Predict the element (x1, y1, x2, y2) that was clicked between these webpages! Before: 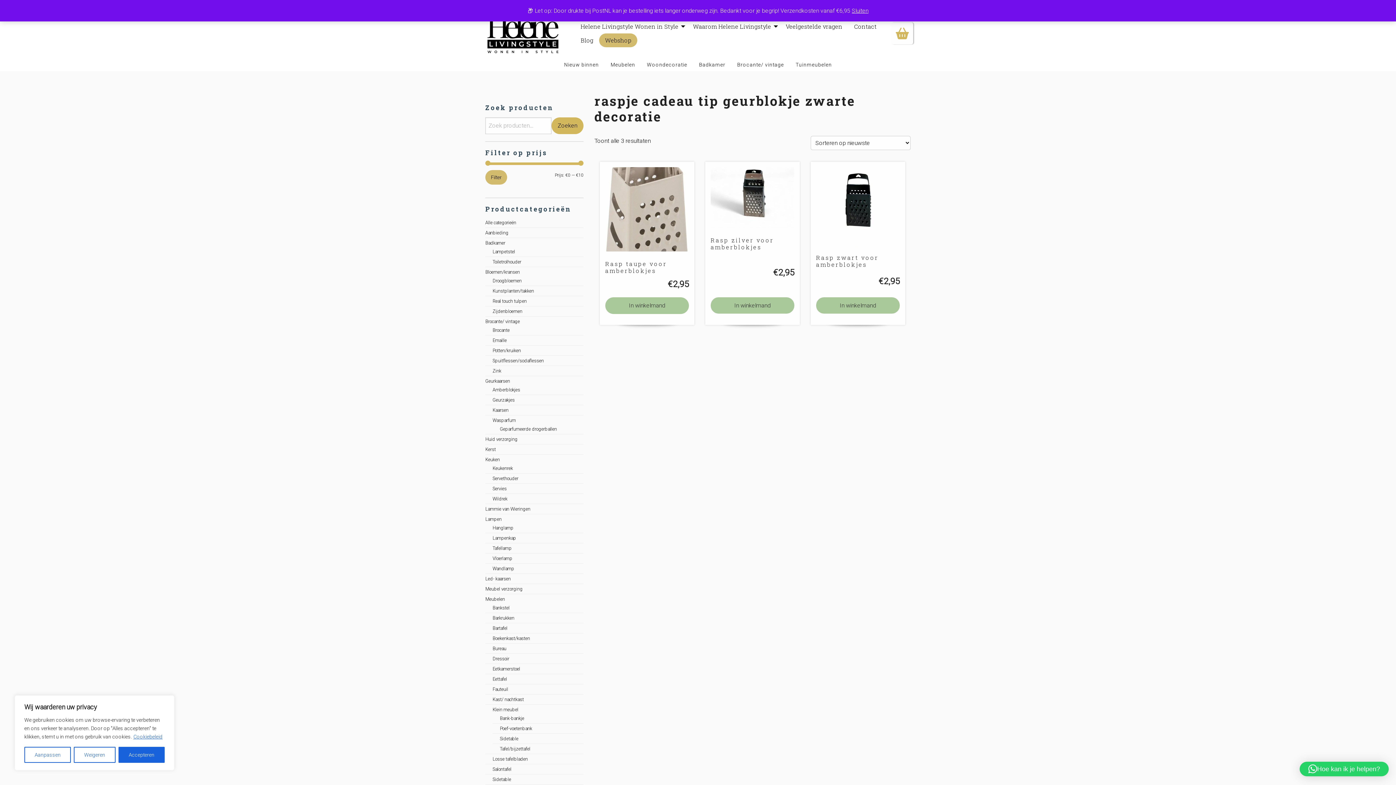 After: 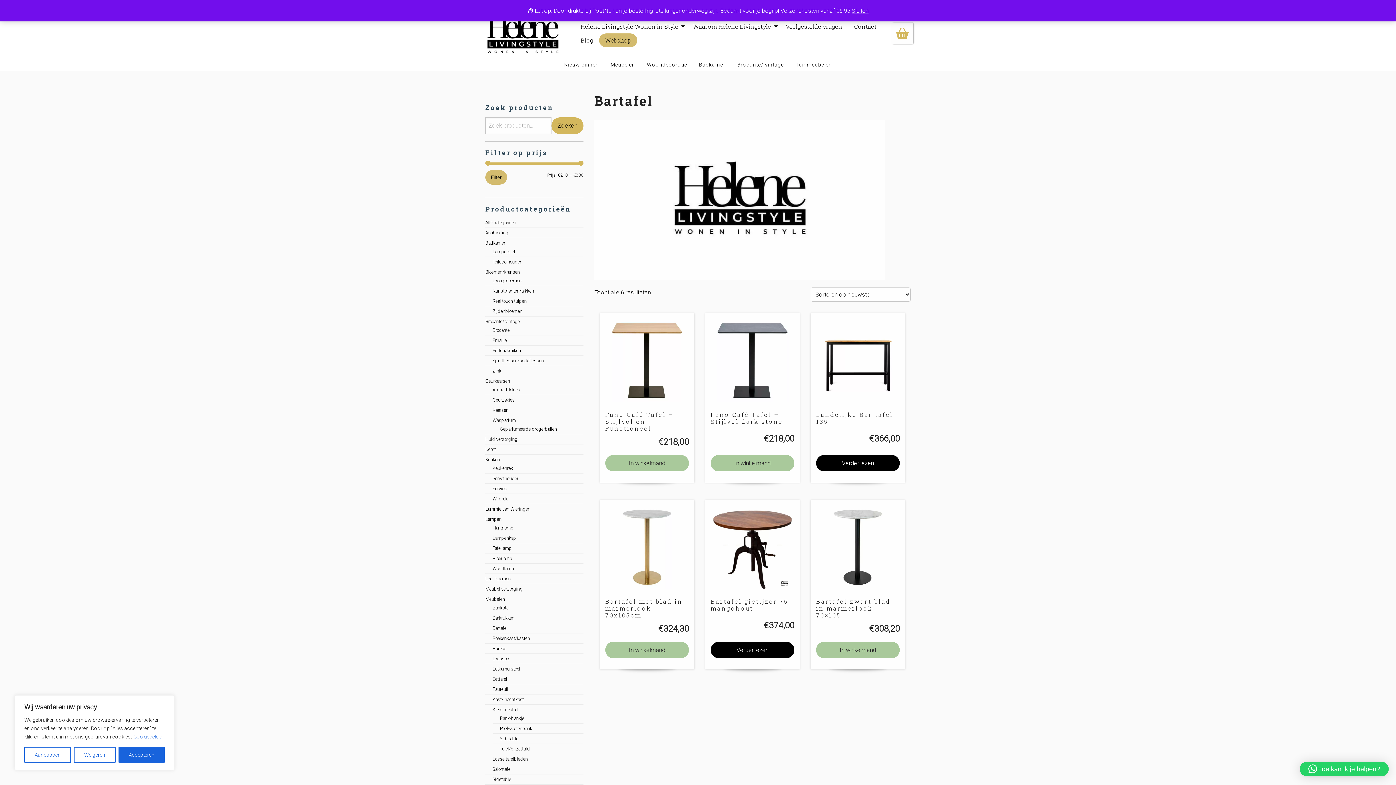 Action: label: Bartafel bbox: (492, 624, 507, 632)